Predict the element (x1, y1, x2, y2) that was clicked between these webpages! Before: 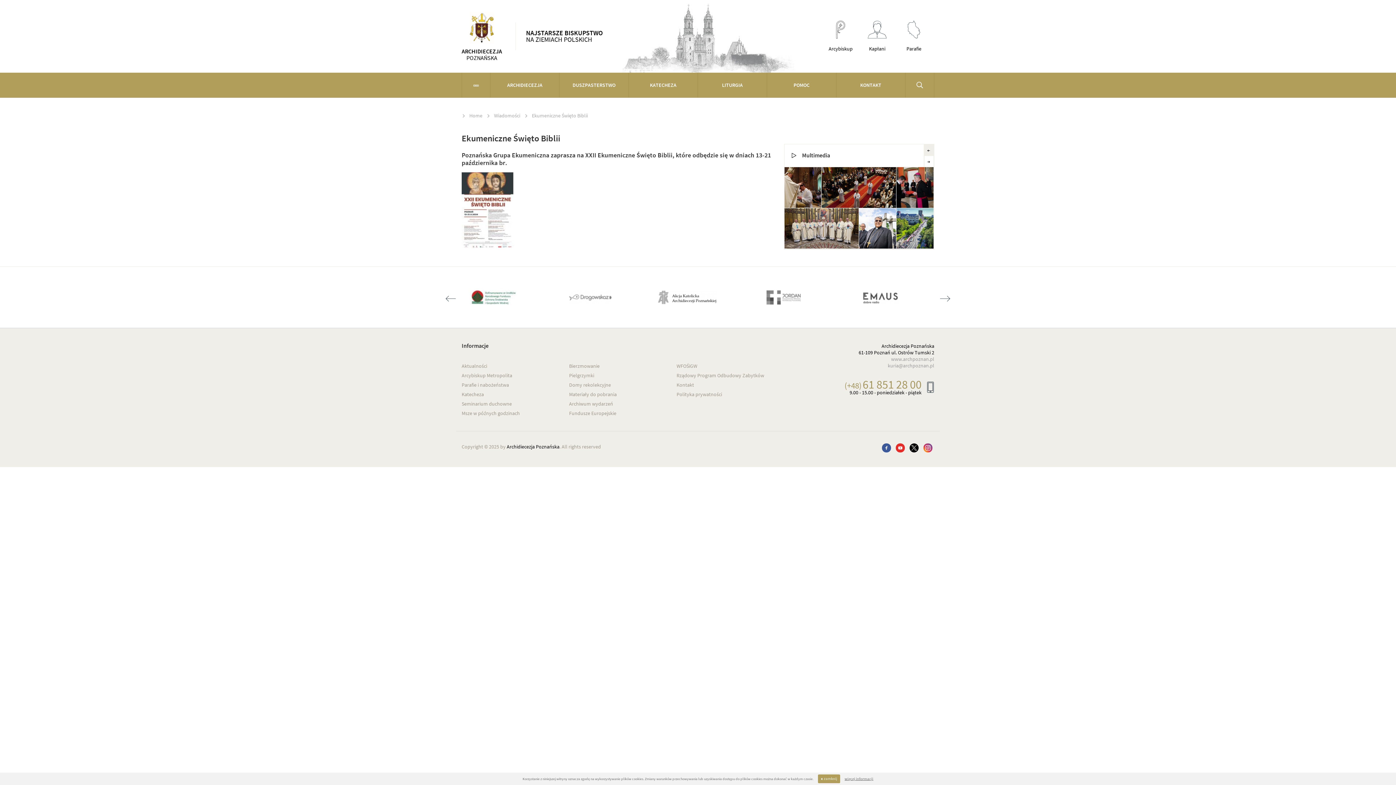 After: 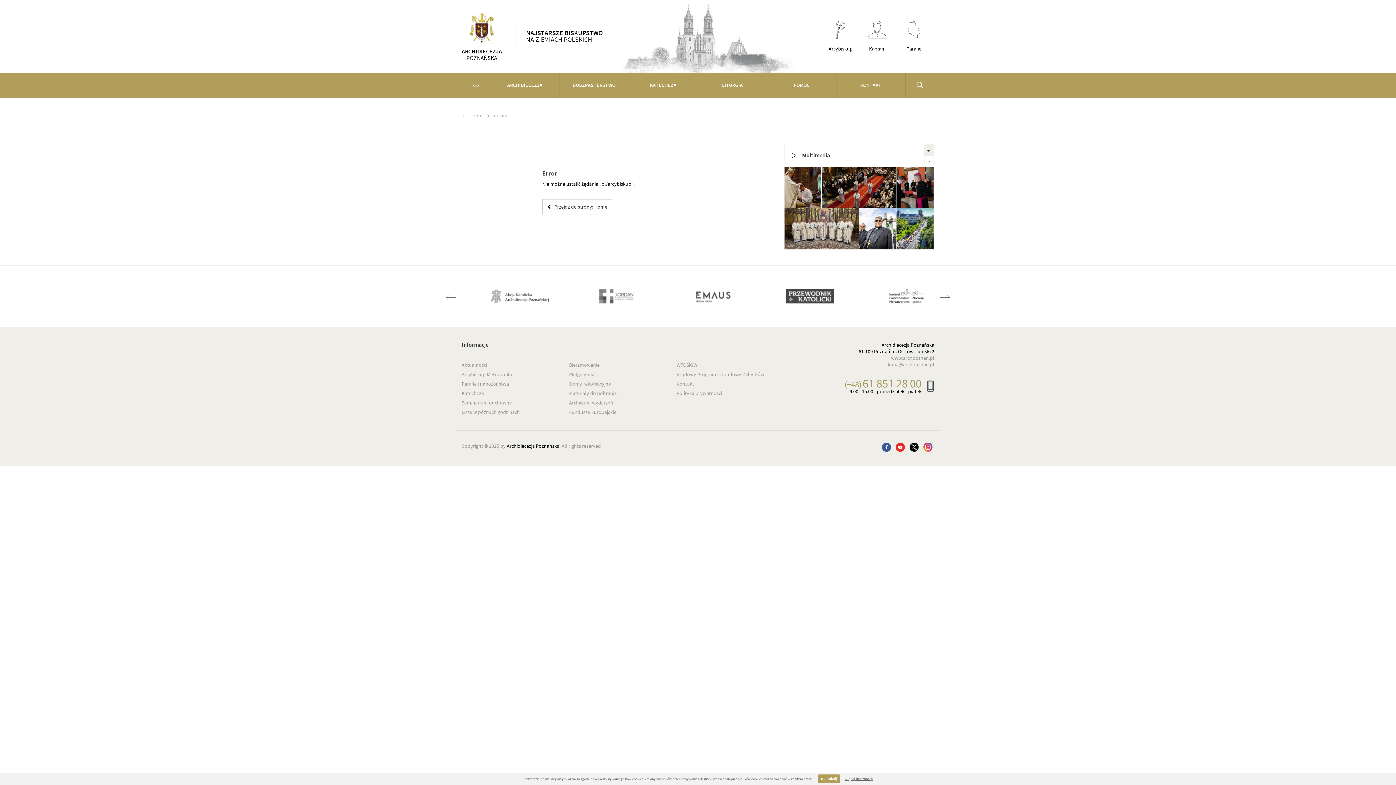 Action: label: Arcybiskup Metropolita bbox: (461, 372, 519, 378)